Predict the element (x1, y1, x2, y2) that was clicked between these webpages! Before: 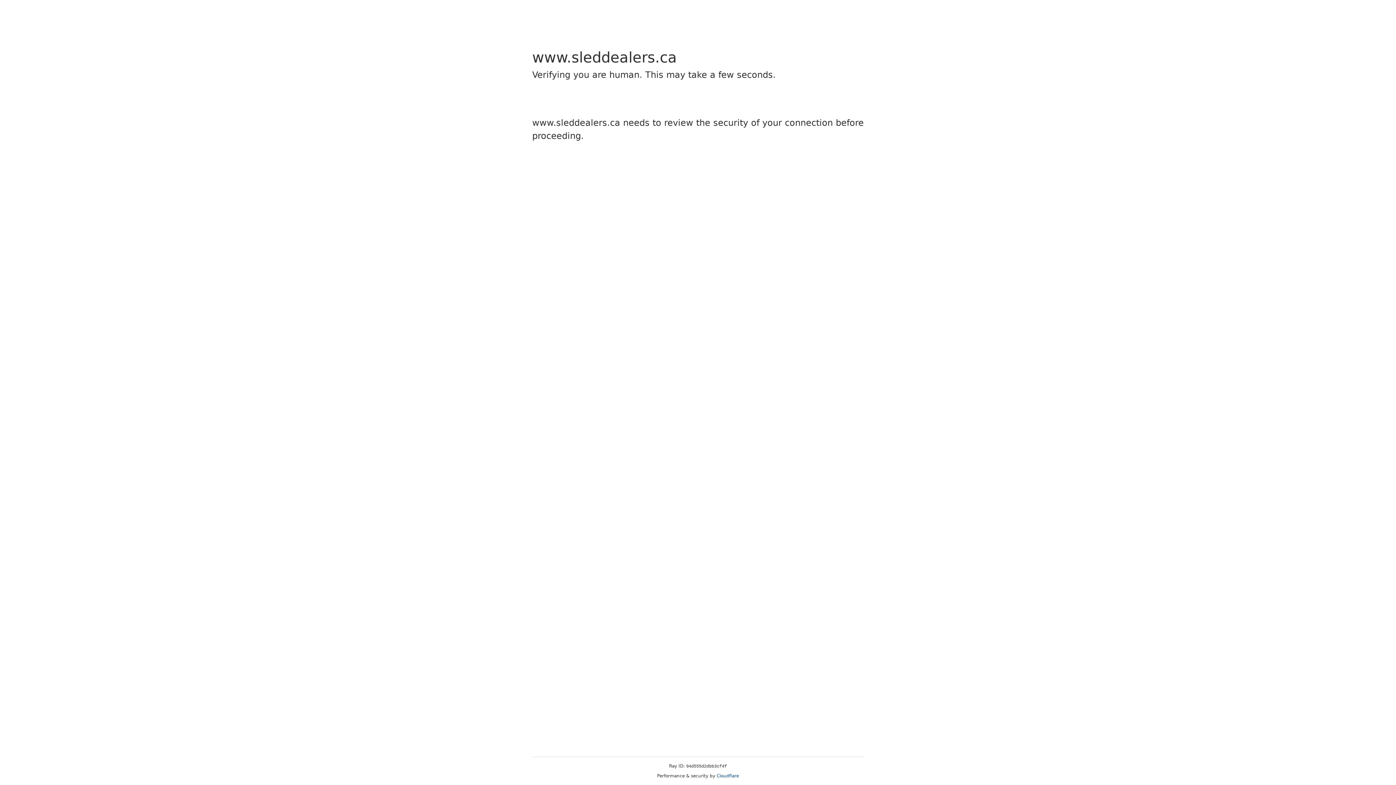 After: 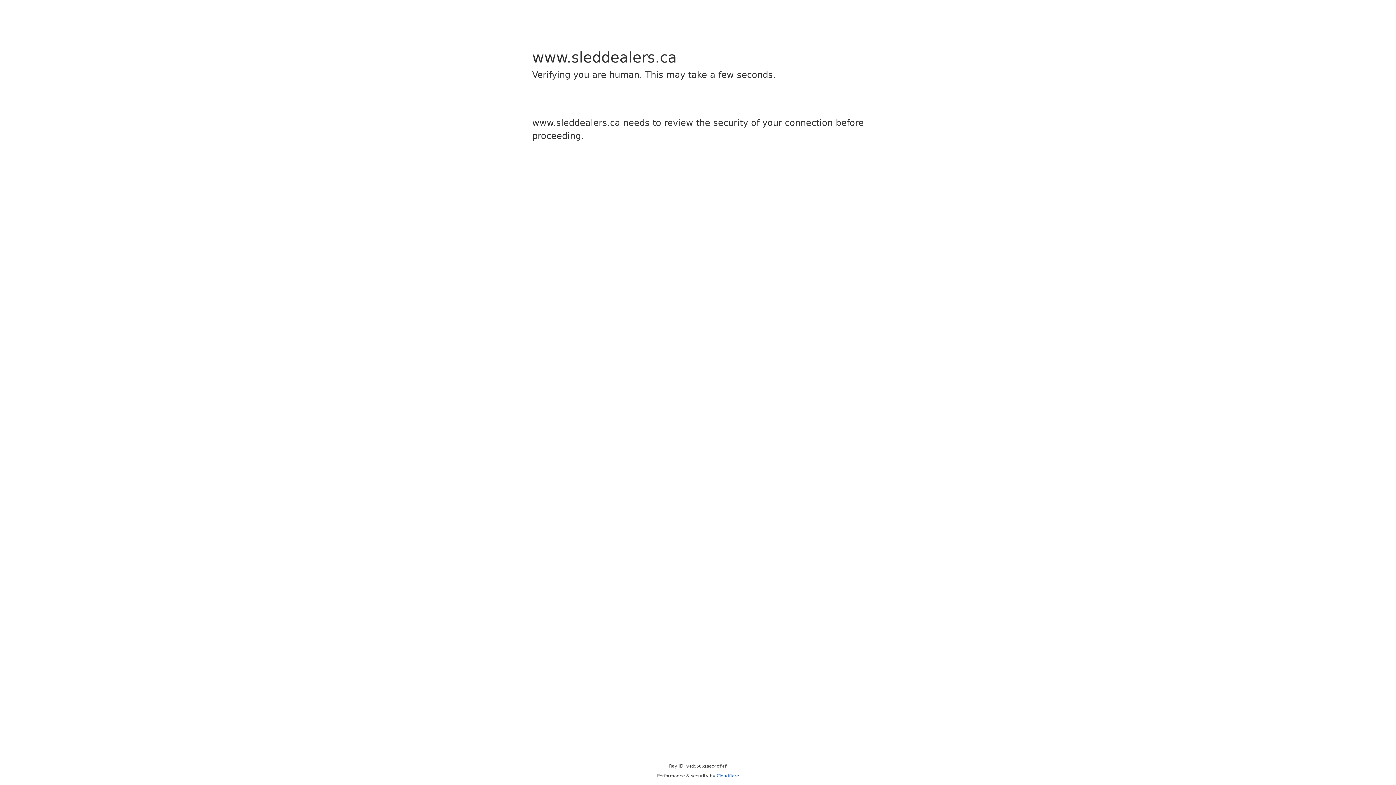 Action: bbox: (716, 773, 739, 778) label: Cloudflare